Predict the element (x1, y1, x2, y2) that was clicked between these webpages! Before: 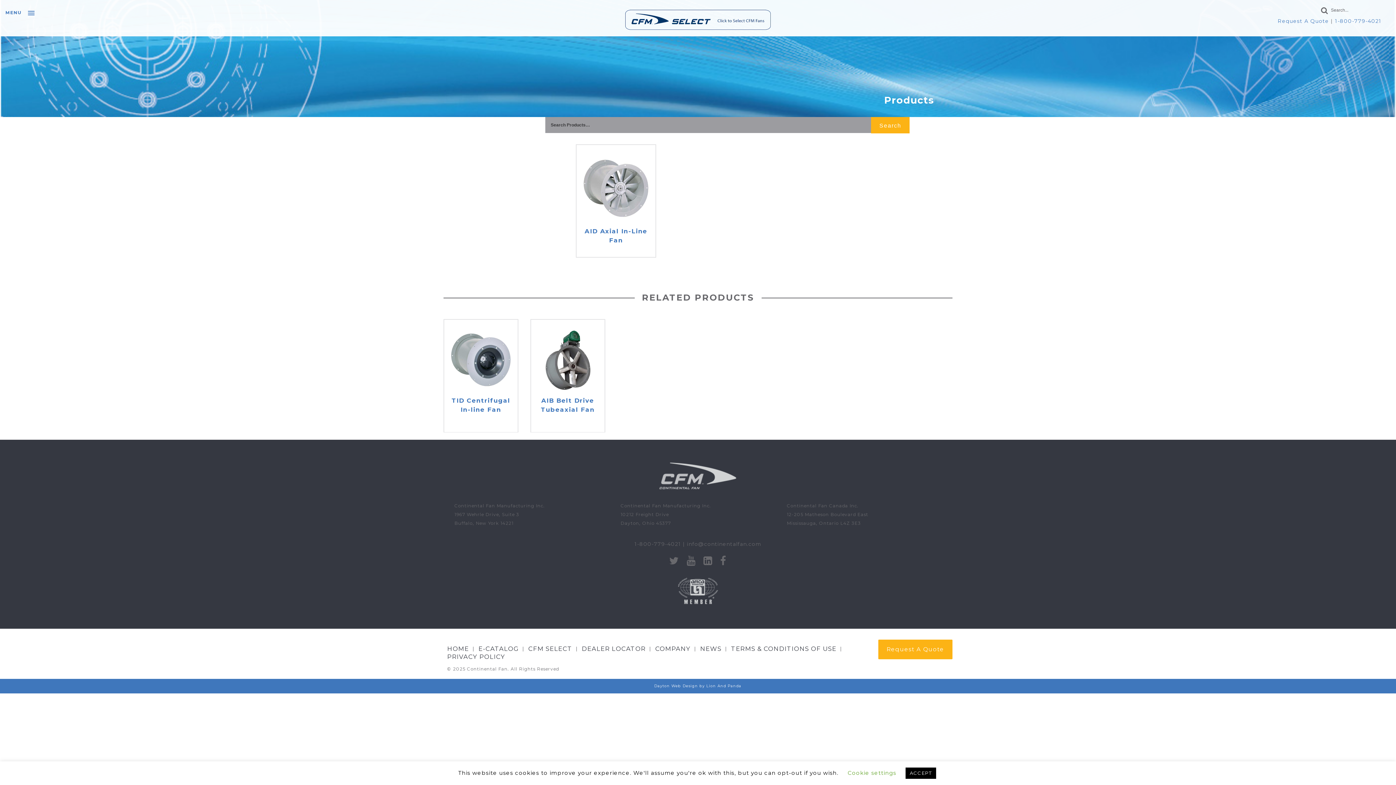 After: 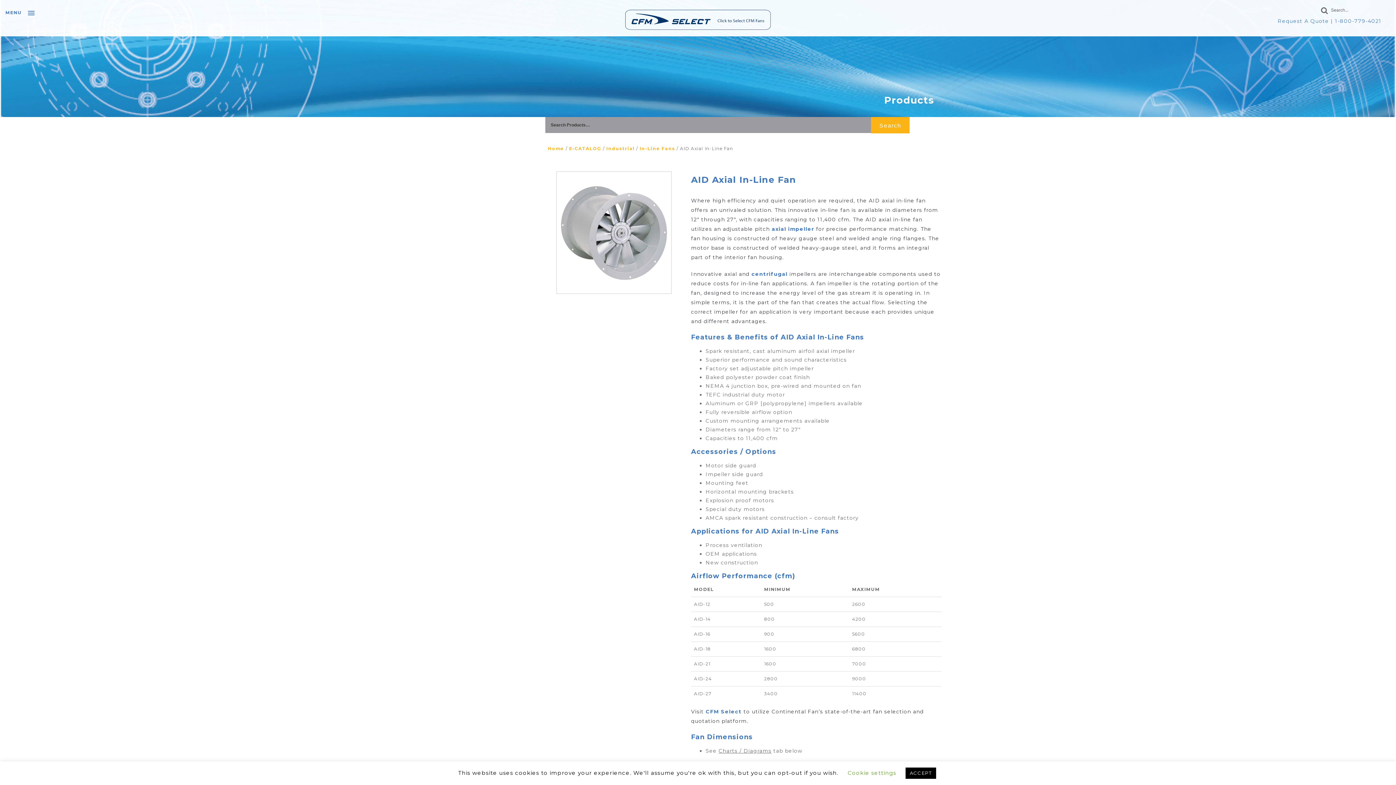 Action: label: AID Axial In-Line Fan bbox: (576, 145, 655, 257)